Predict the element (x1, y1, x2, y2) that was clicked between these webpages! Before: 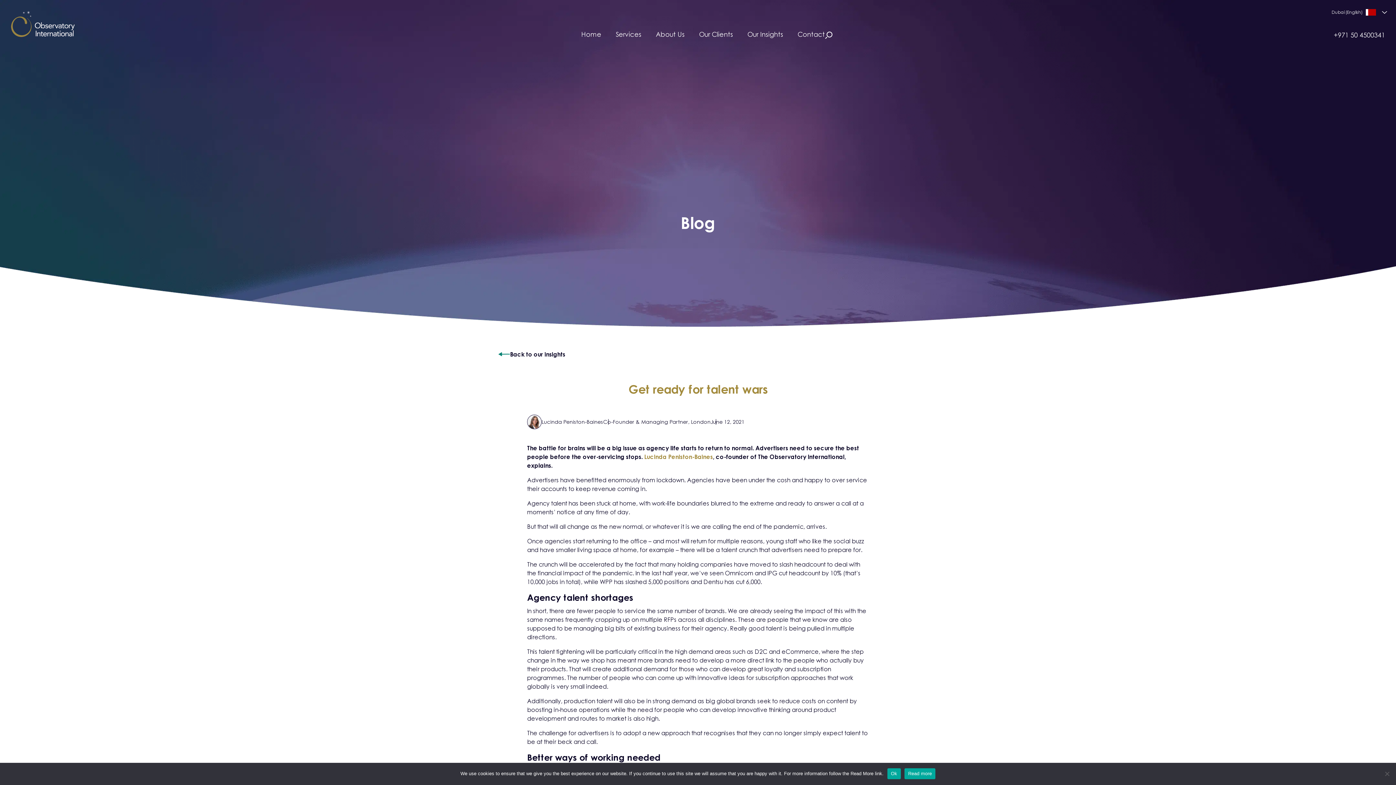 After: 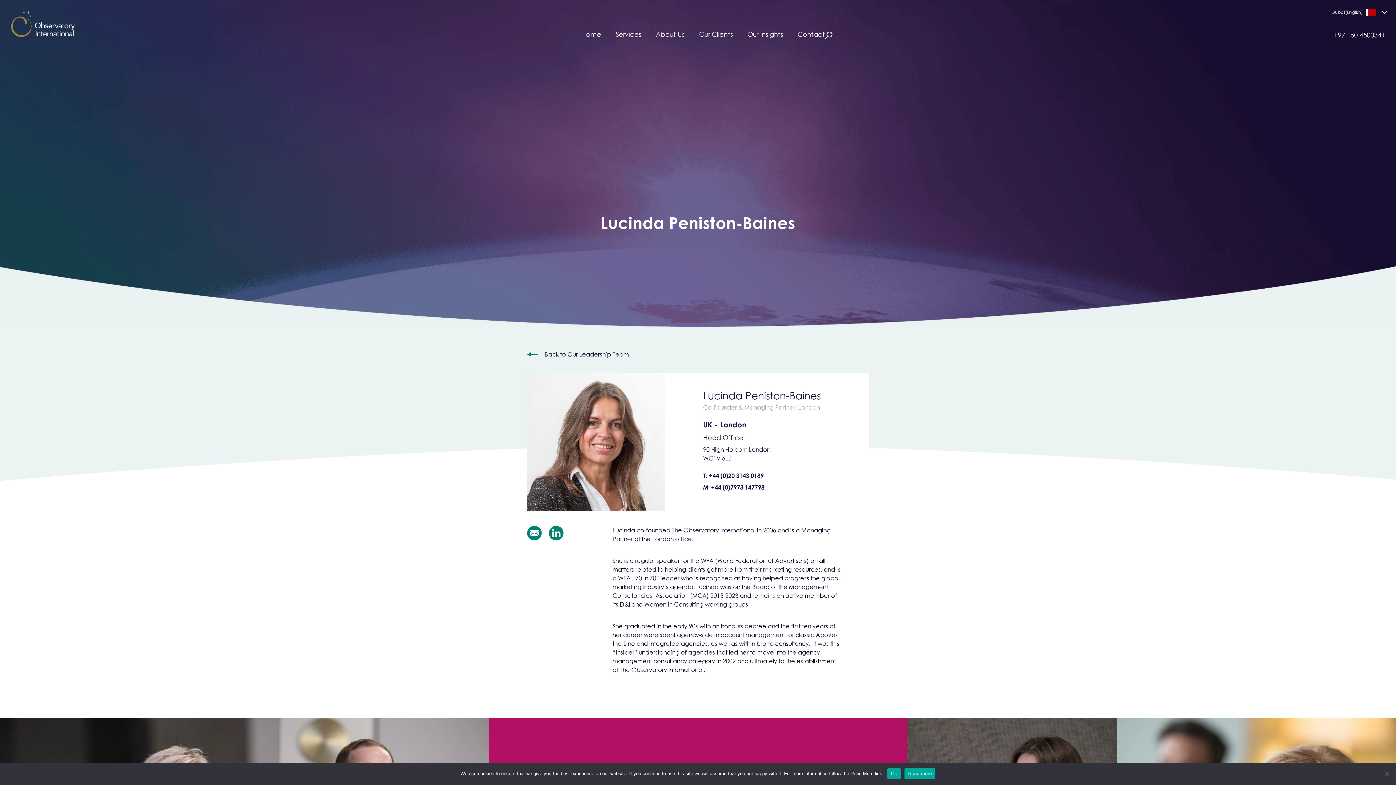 Action: bbox: (527, 414, 541, 429)